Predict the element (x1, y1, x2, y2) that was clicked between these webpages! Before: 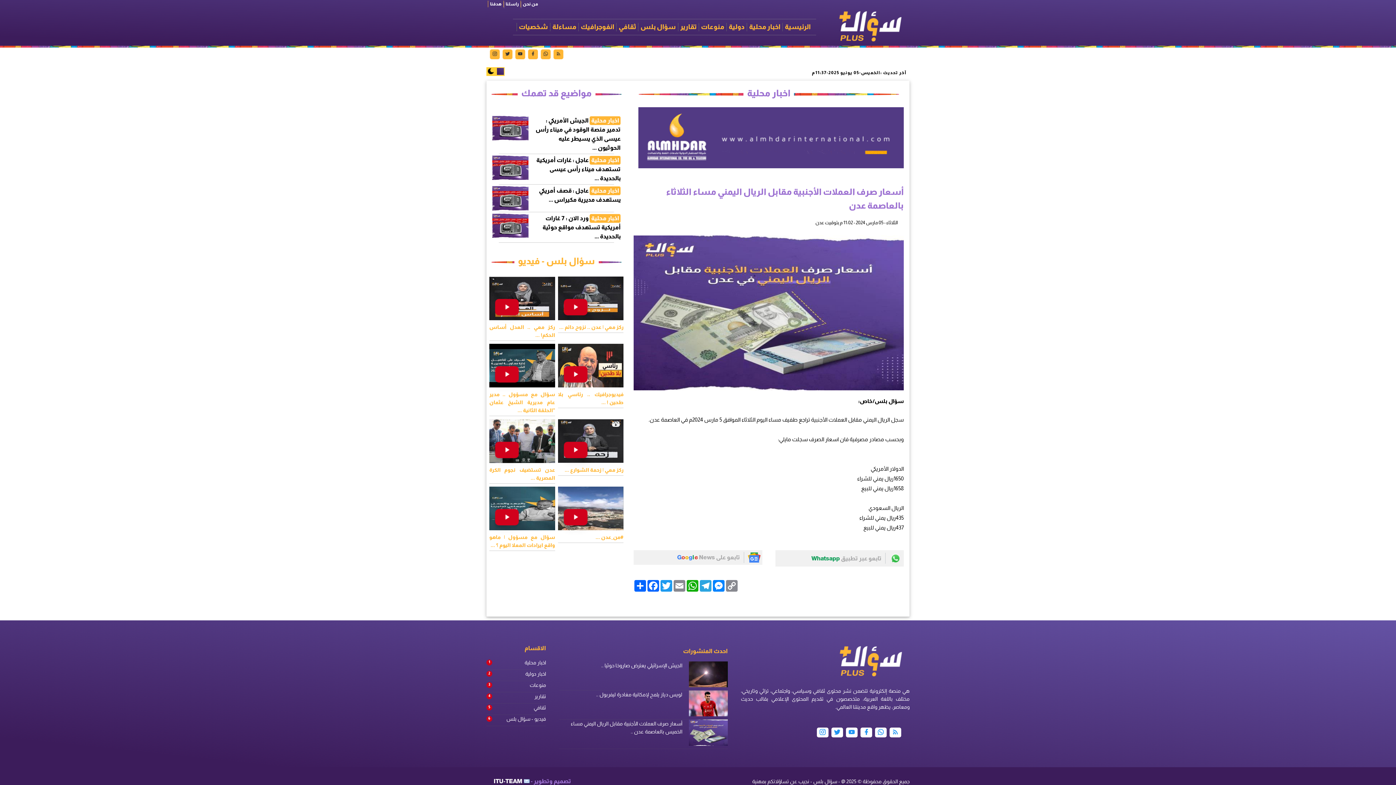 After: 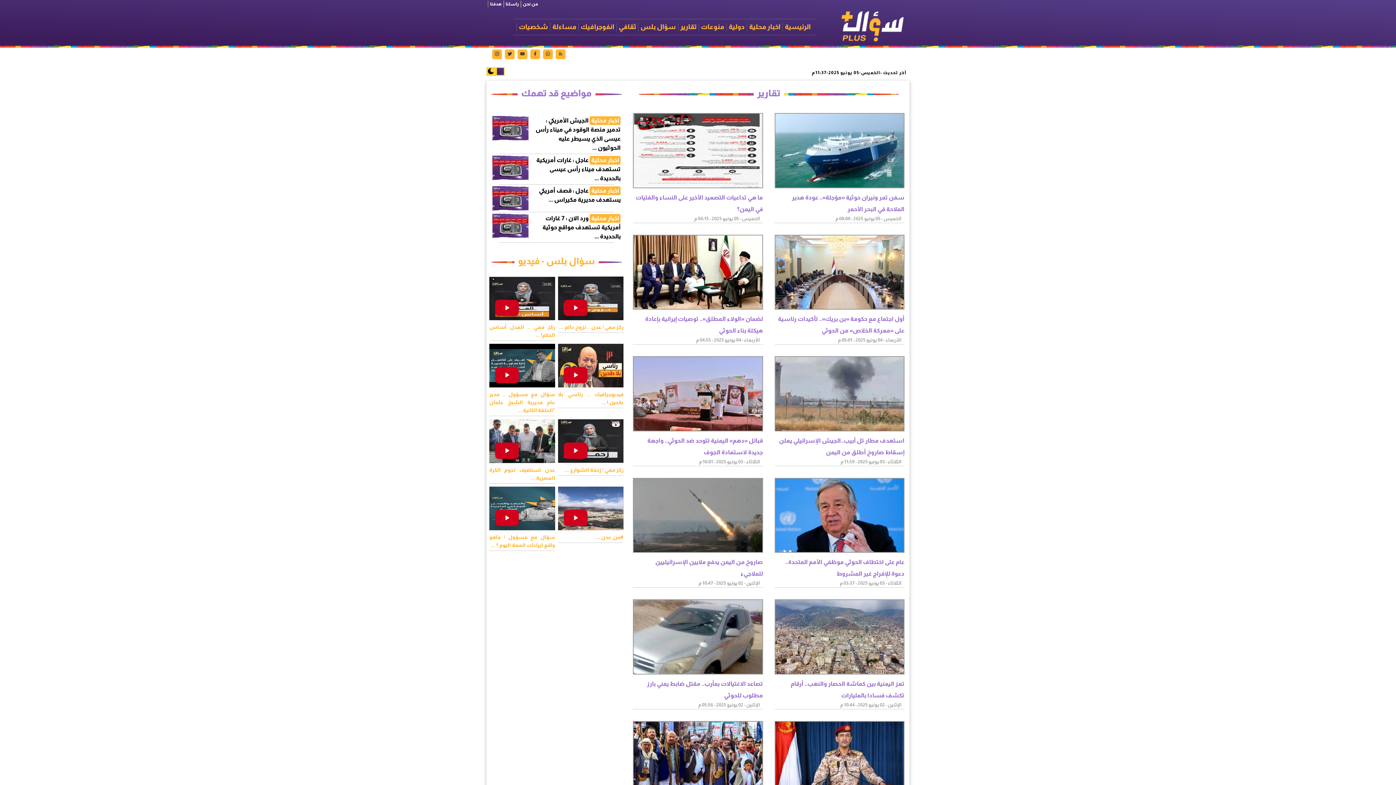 Action: bbox: (534, 693, 546, 699) label: تقارير